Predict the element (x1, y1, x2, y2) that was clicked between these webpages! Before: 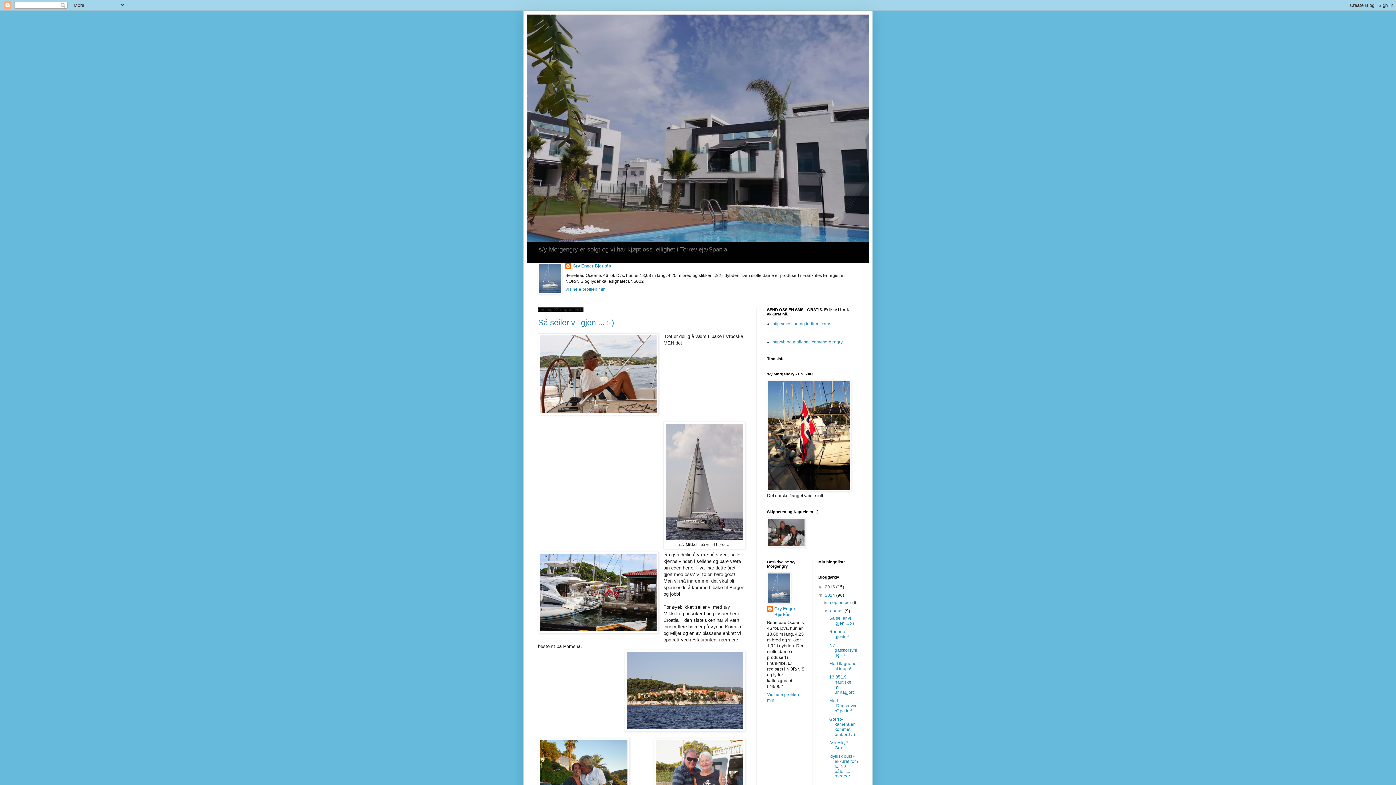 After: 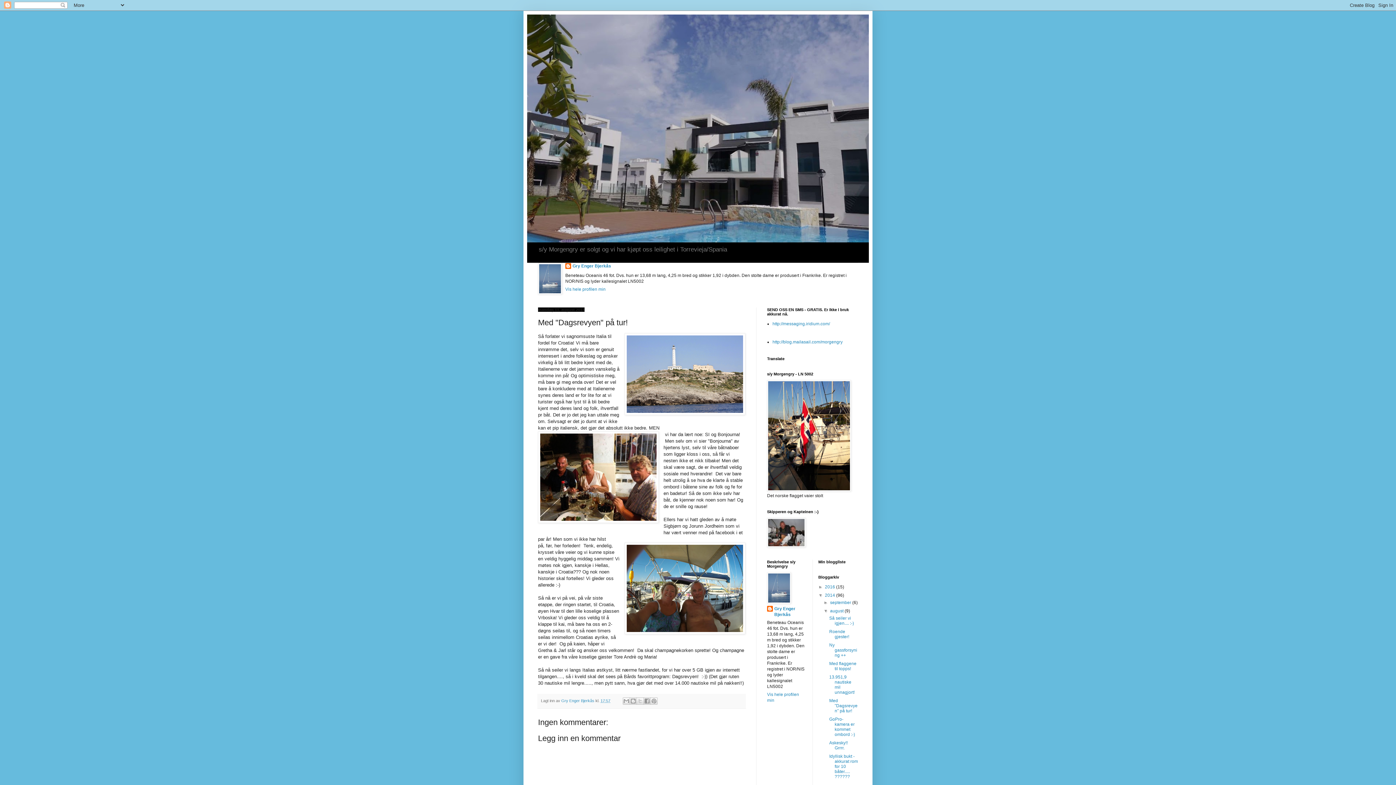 Action: bbox: (829, 698, 857, 713) label: Med "Dagsrevyen" på tur!